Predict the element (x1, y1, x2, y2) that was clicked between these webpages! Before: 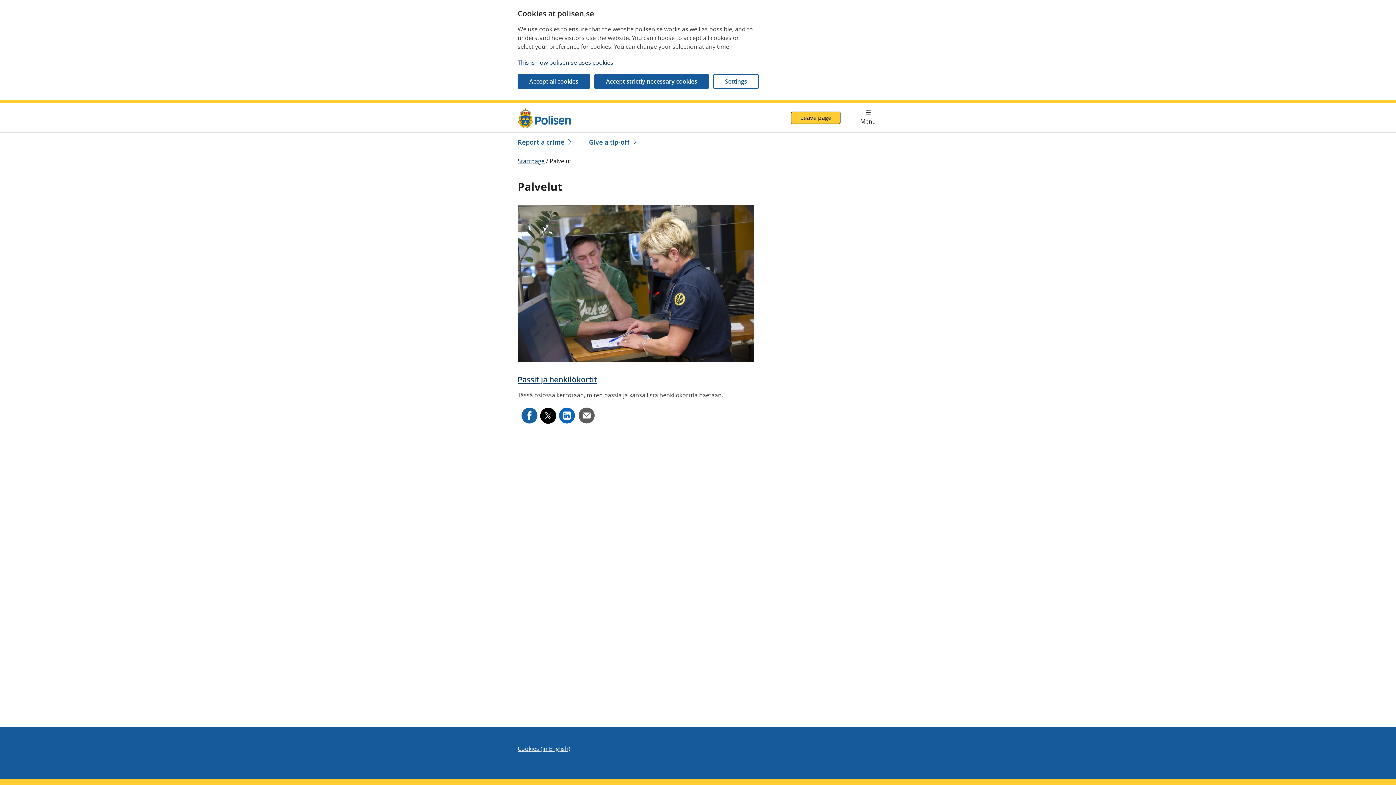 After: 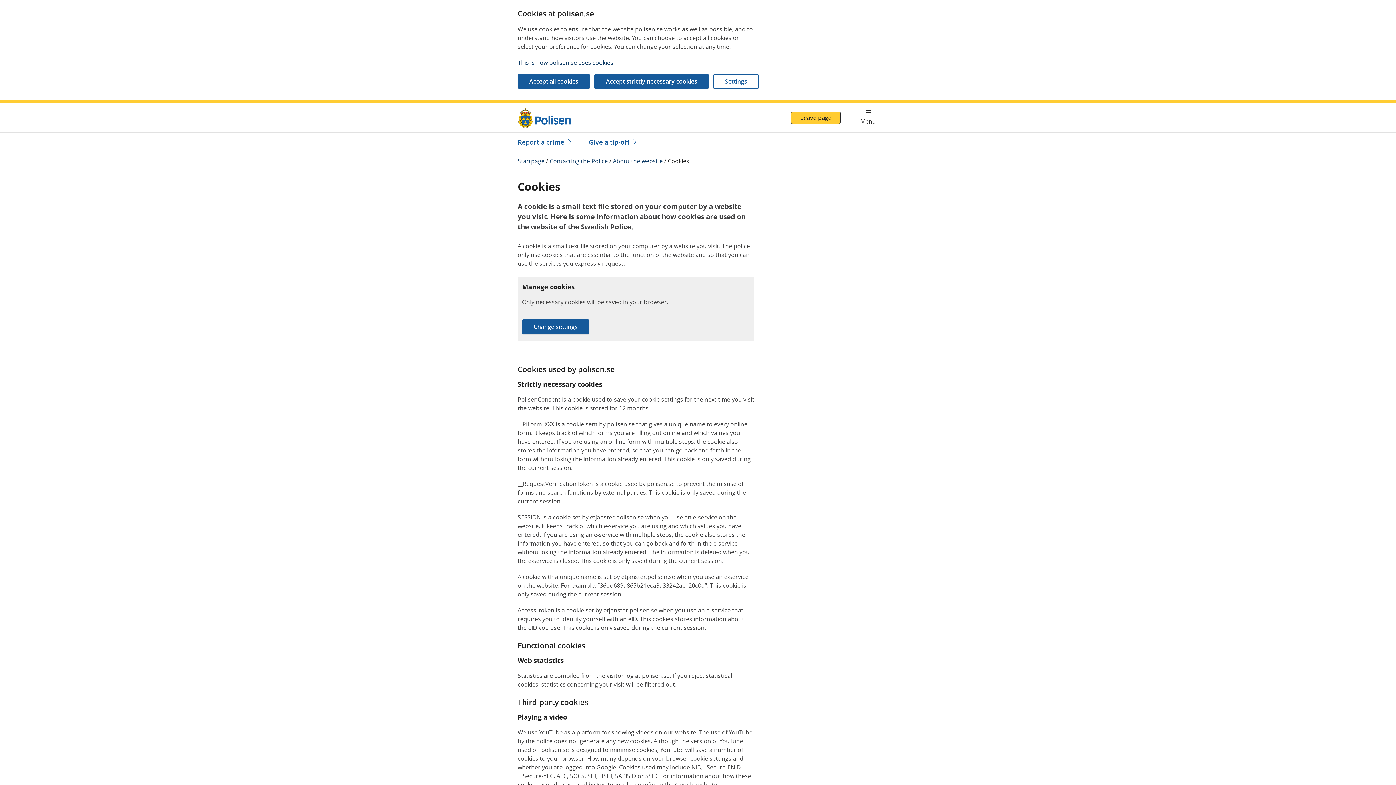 Action: bbox: (517, 58, 613, 66) label: This is how polisen.se uses cookies